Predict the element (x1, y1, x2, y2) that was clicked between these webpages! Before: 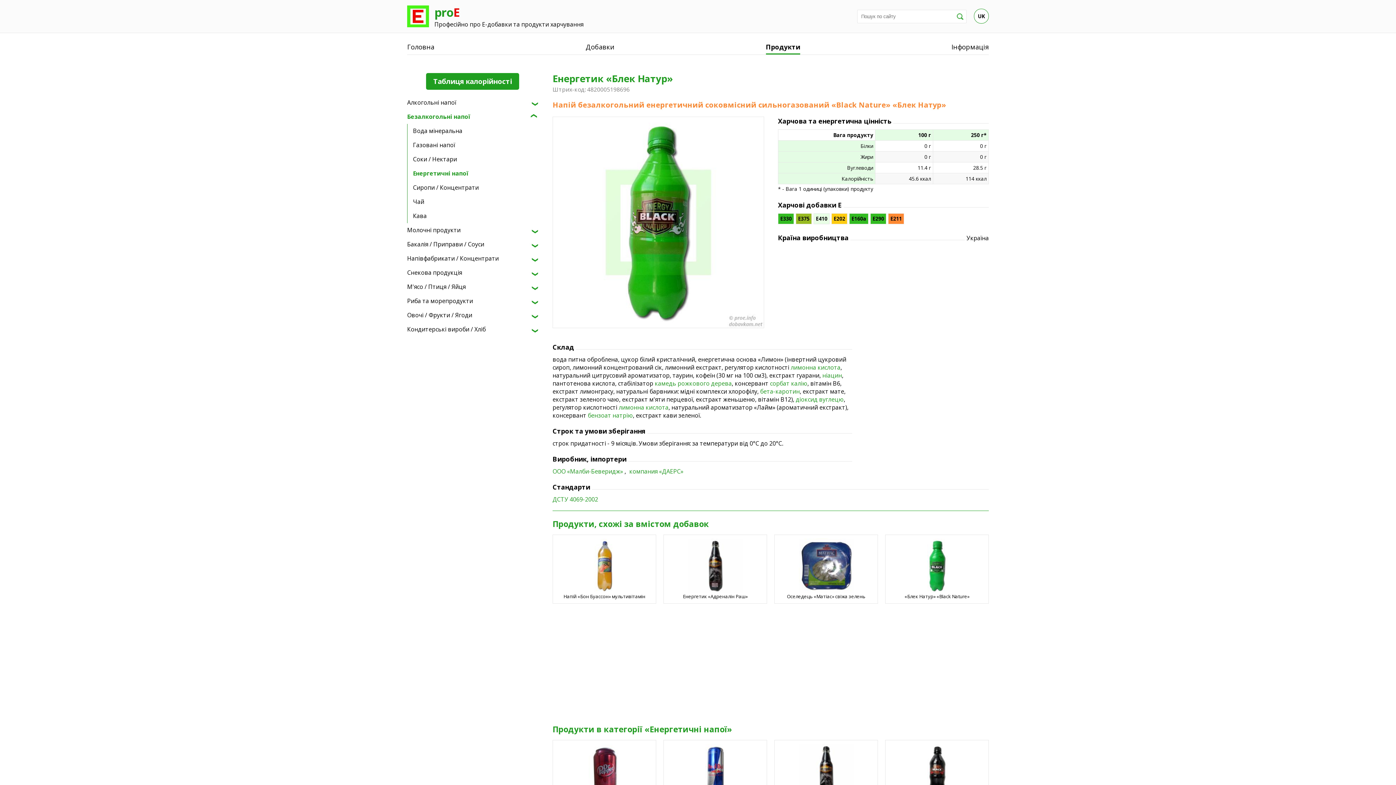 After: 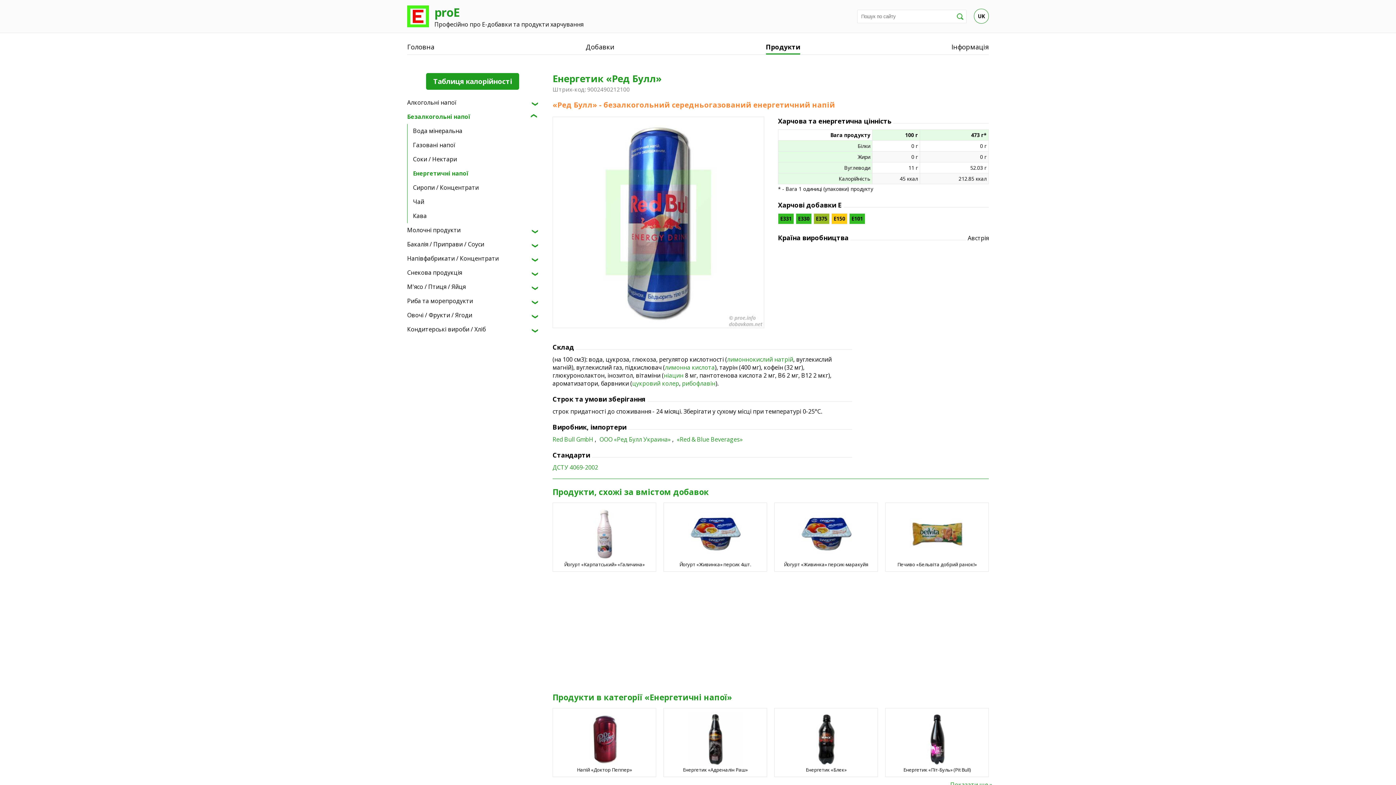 Action: bbox: (664, 740, 766, 808) label: Енергетик «Ред Булл»